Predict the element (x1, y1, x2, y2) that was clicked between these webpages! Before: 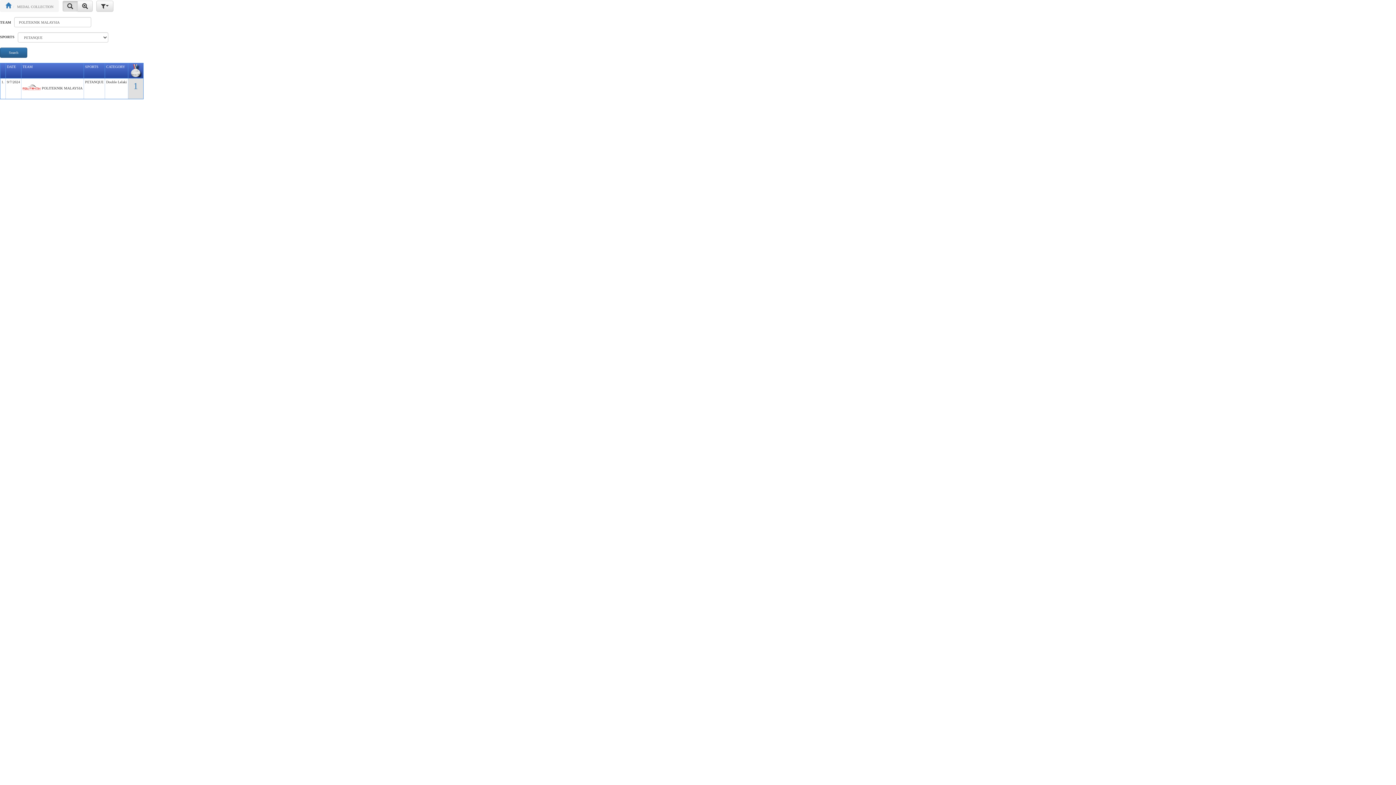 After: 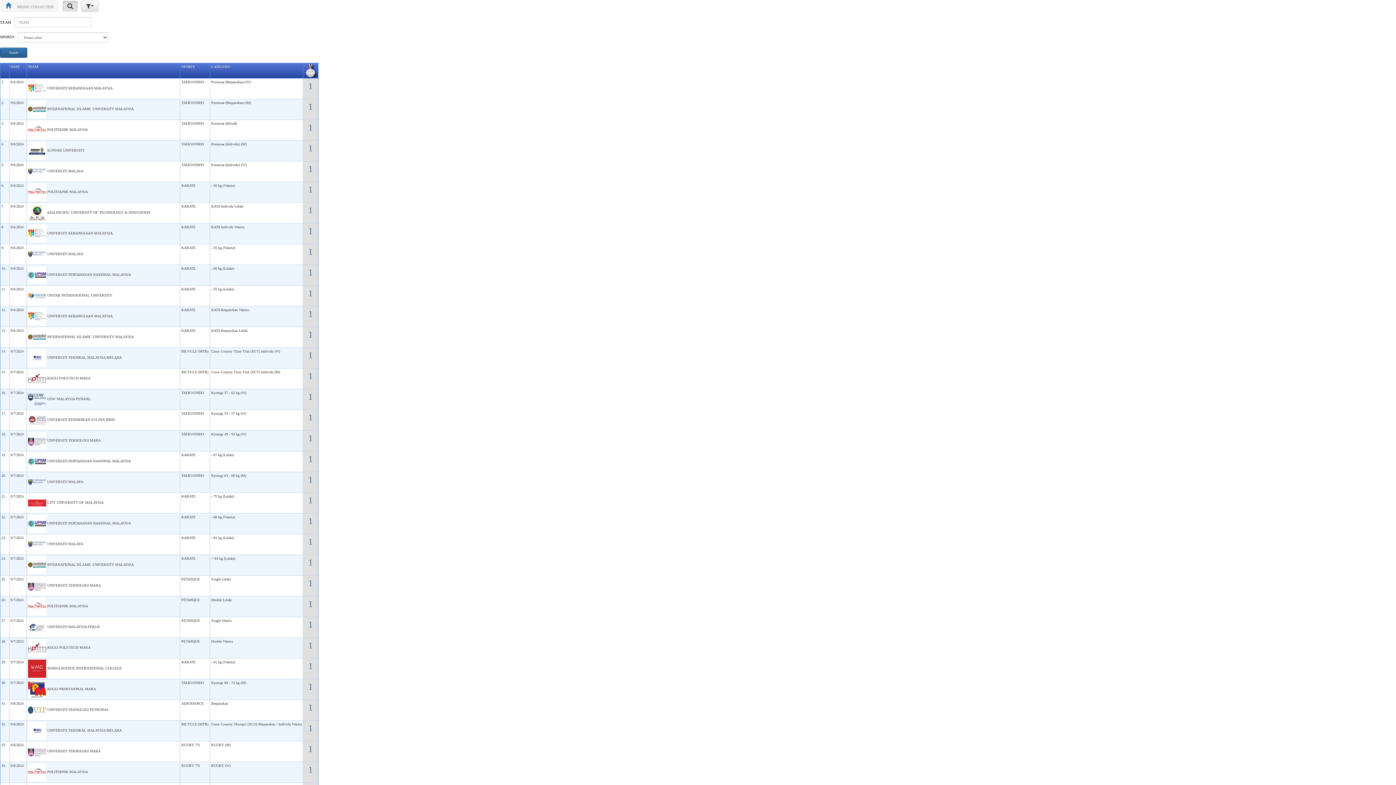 Action: bbox: (77, 0, 92, 11)